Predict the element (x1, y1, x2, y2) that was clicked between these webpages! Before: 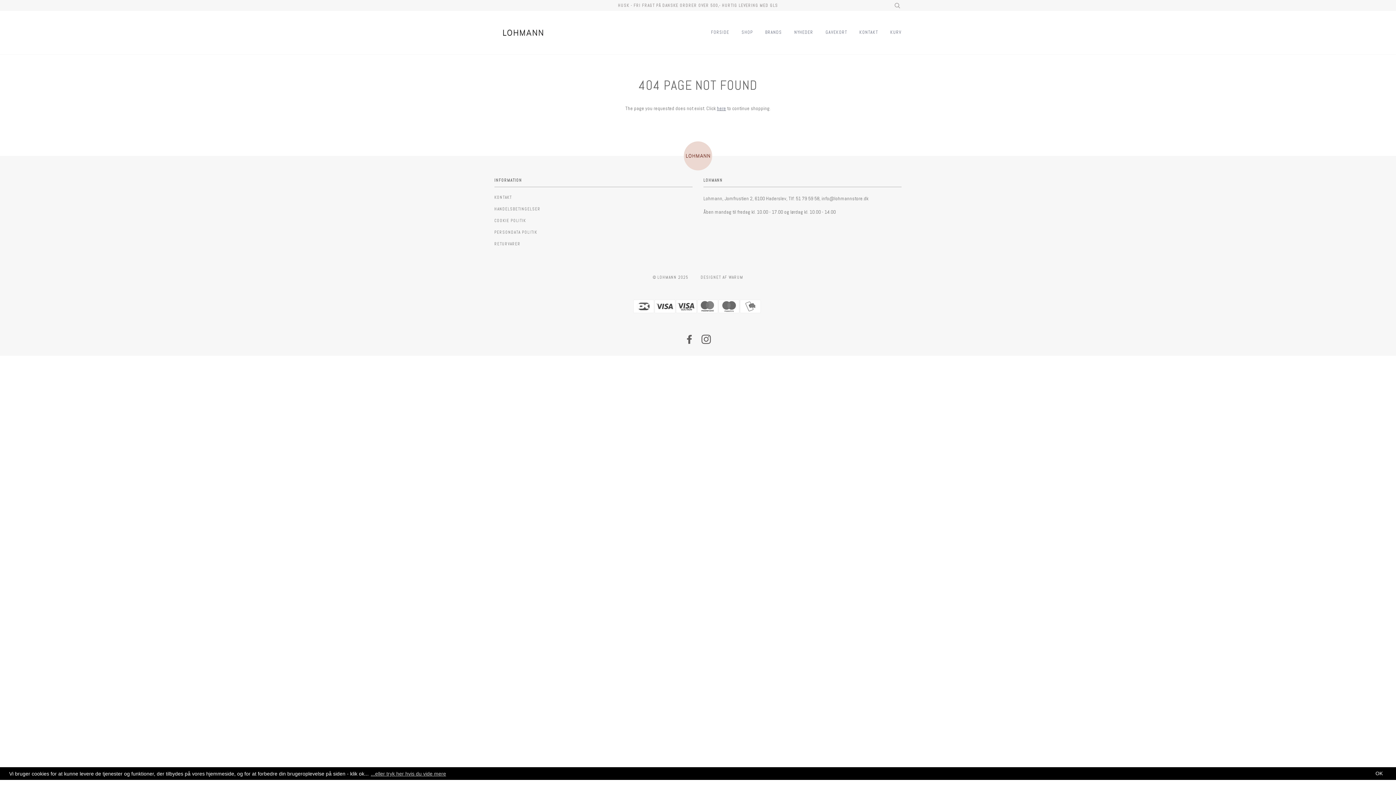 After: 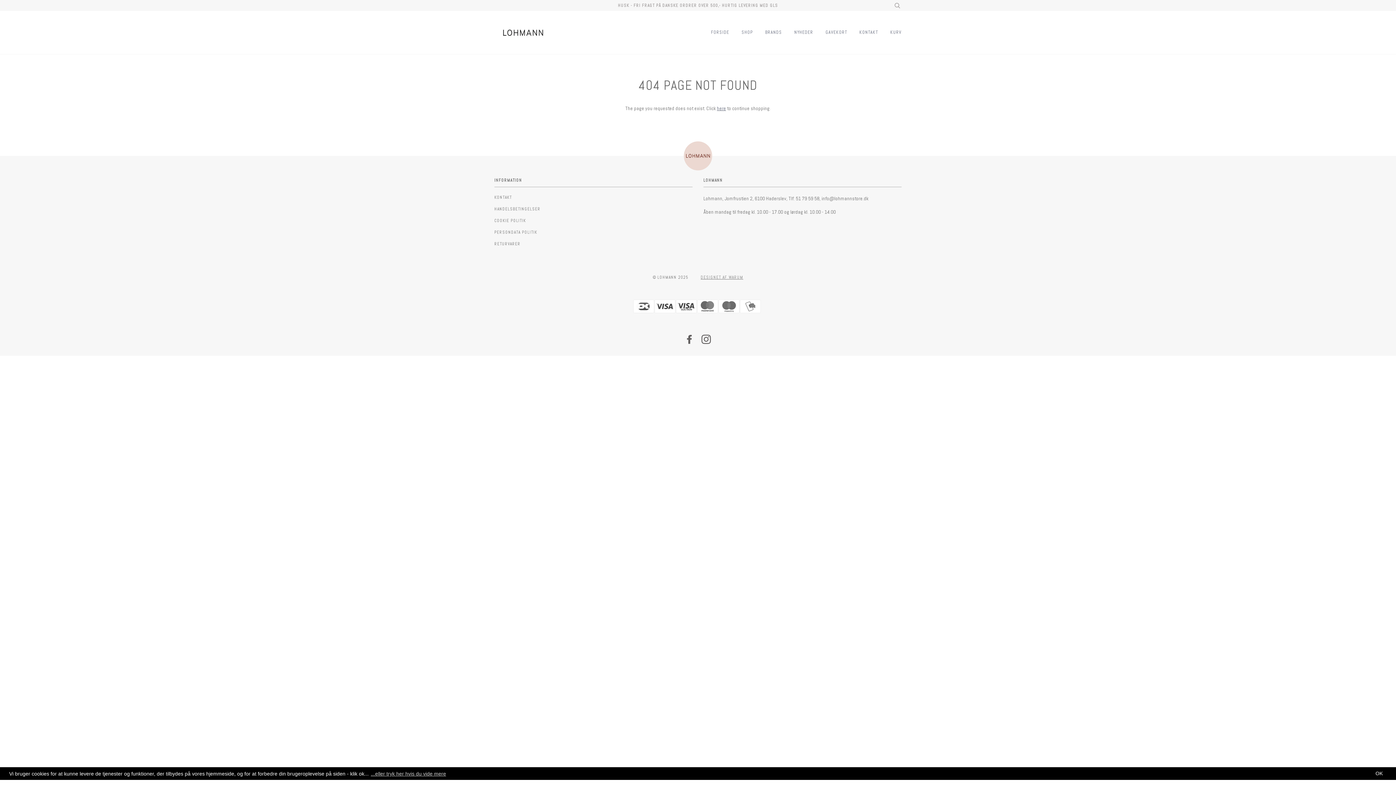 Action: label: DESIGNET AF WARUM bbox: (700, 274, 743, 280)